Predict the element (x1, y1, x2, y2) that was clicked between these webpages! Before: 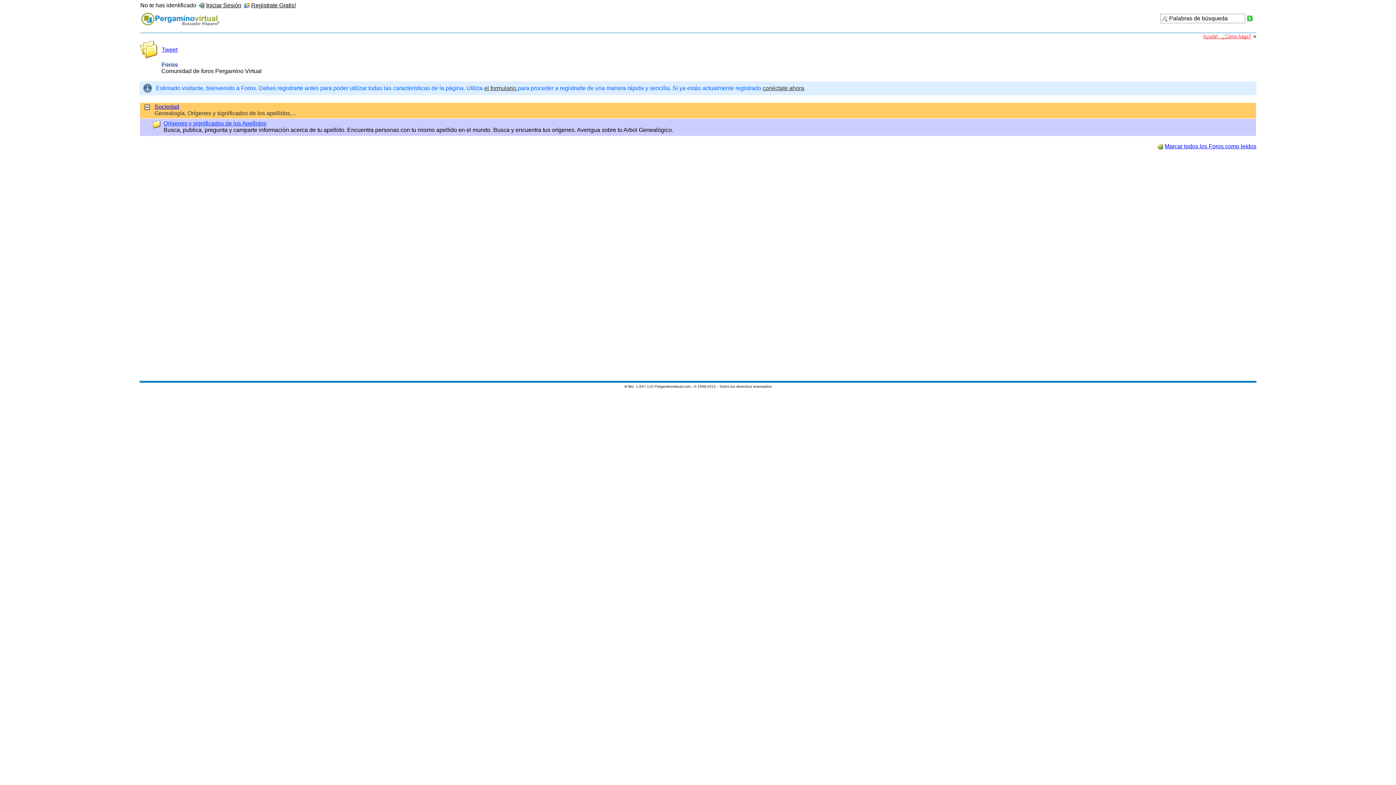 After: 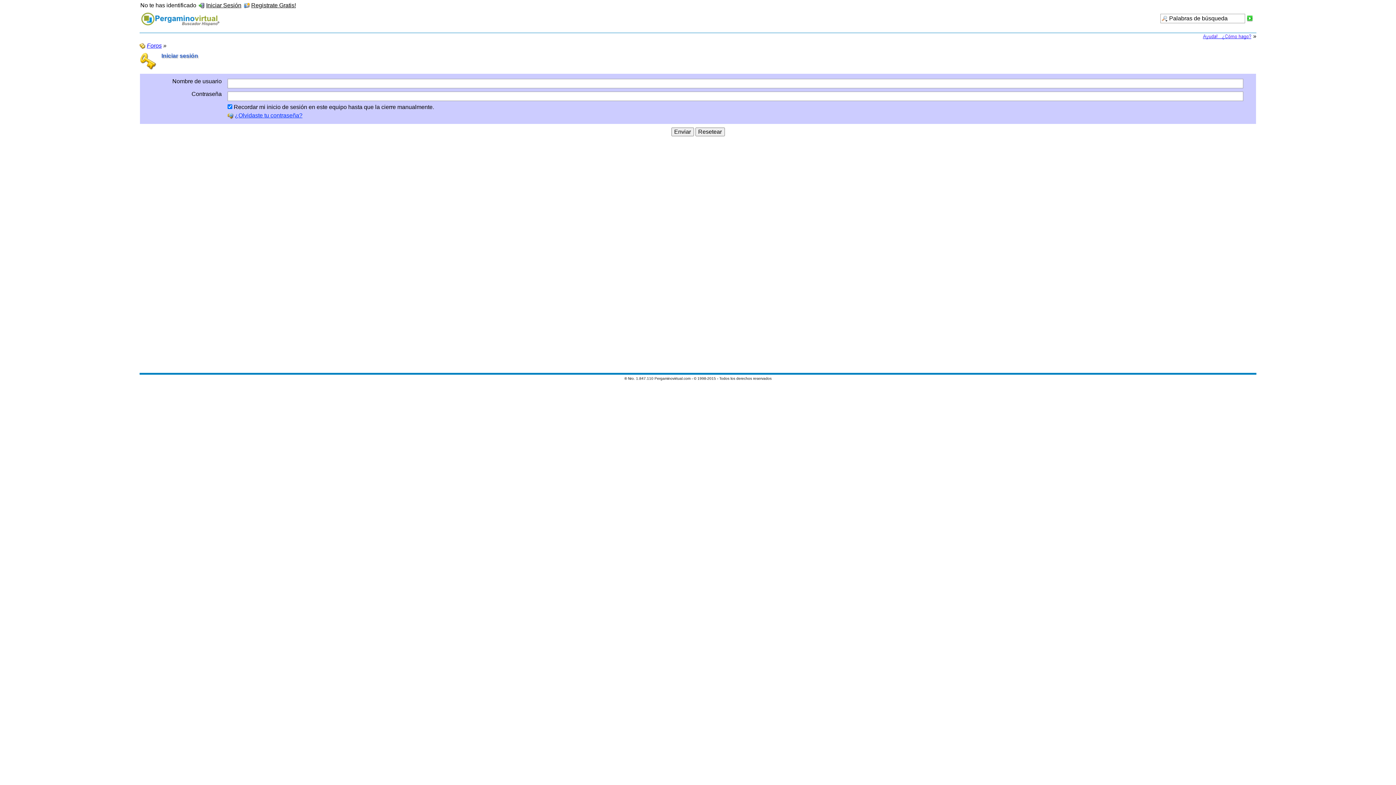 Action: label: conéctate ahora bbox: (762, 85, 804, 91)